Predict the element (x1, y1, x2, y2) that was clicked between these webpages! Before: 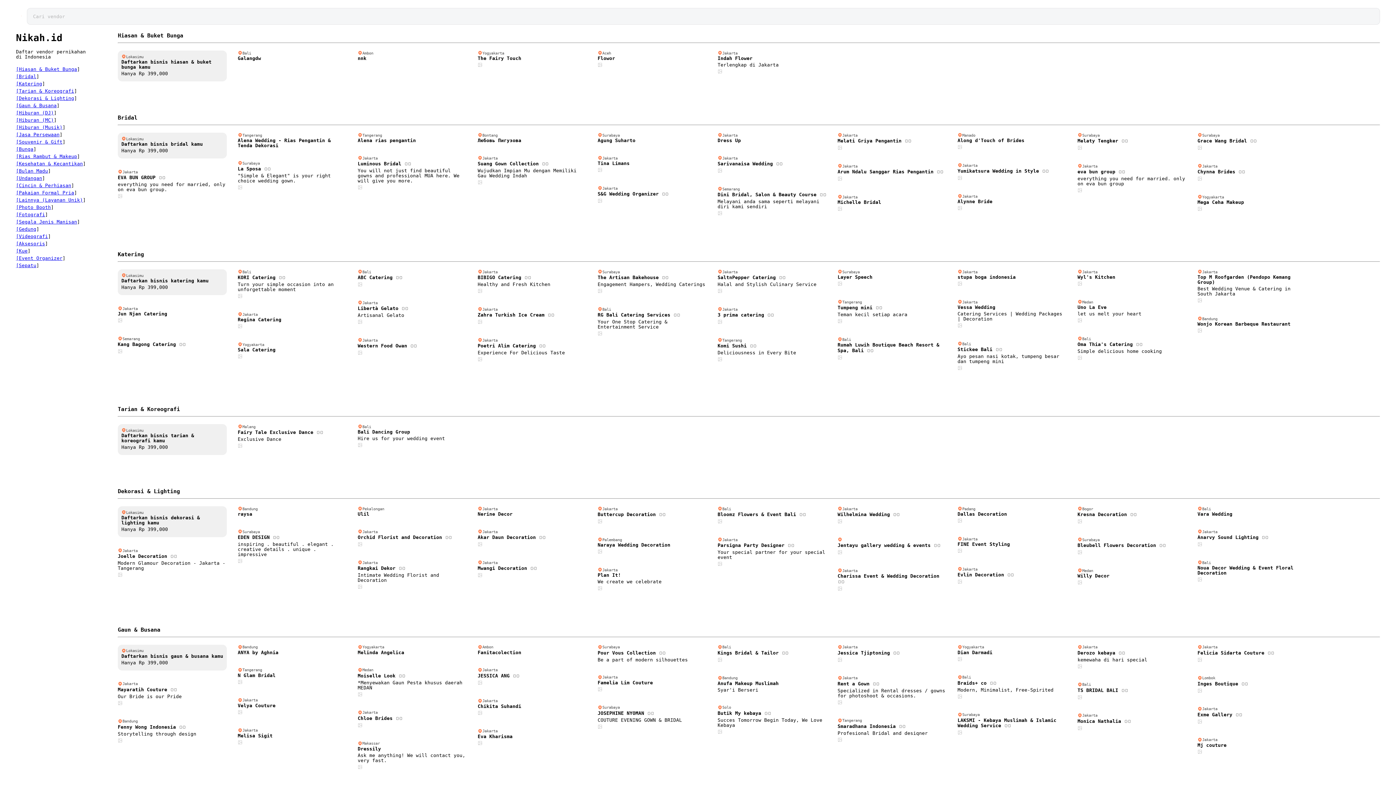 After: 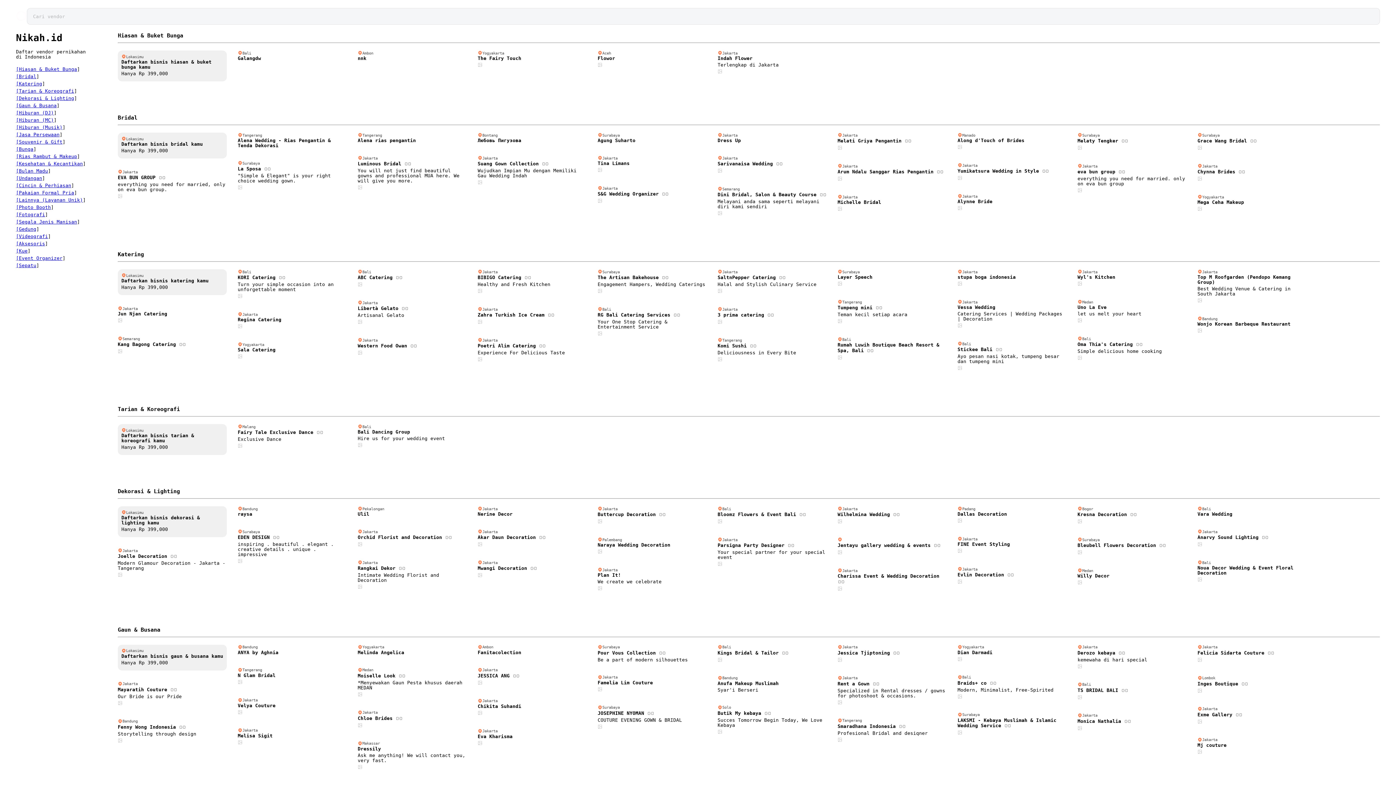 Action: bbox: (837, 700, 842, 706)